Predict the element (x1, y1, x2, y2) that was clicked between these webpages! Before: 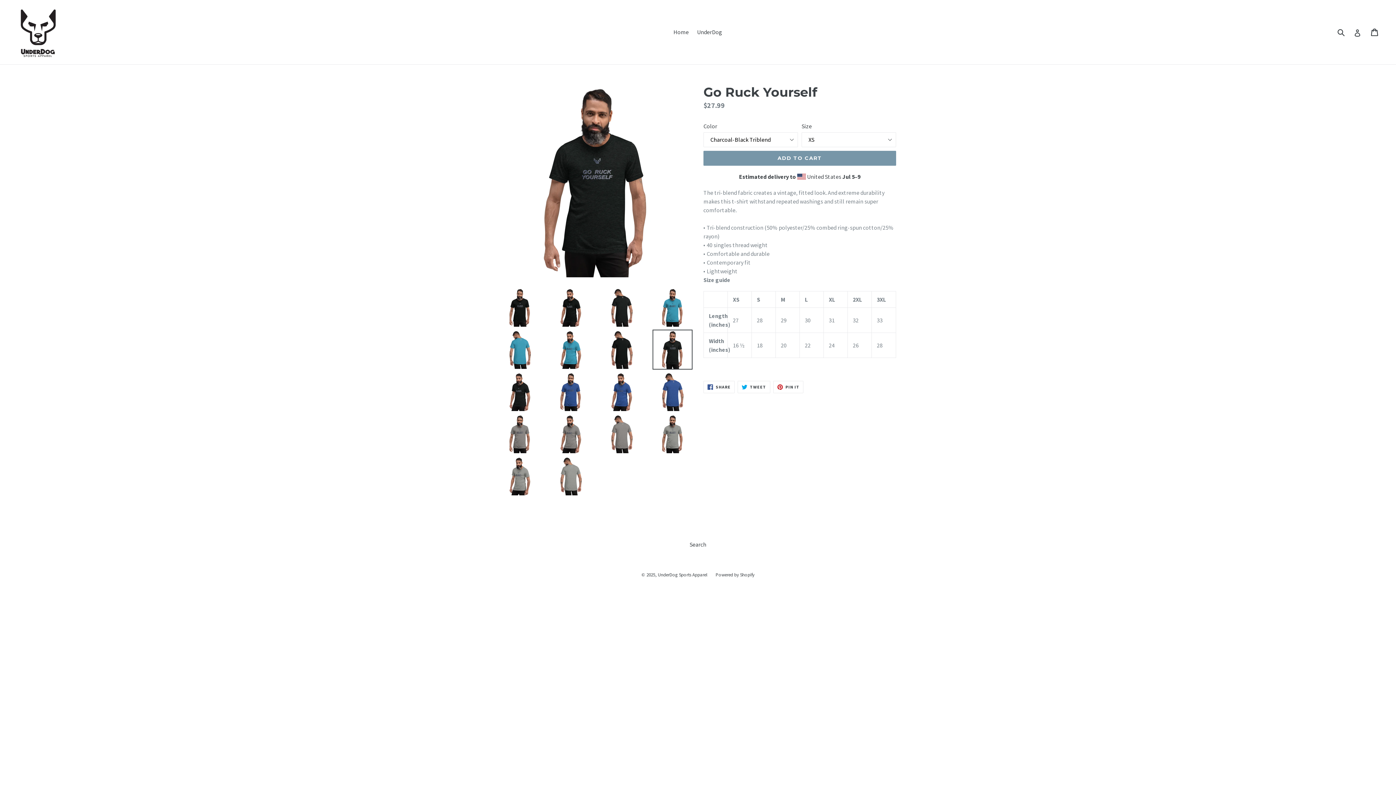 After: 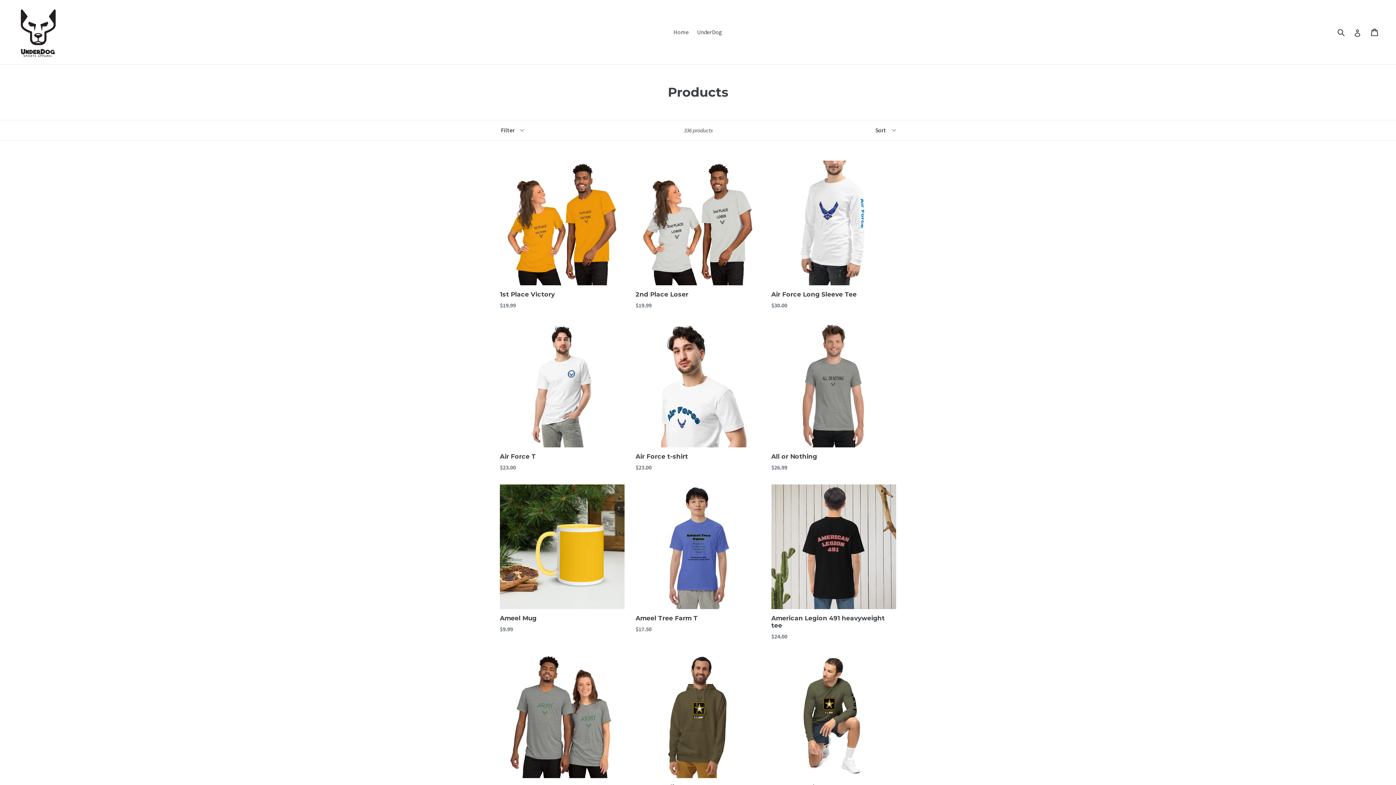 Action: label: UnderDog bbox: (693, 26, 726, 37)